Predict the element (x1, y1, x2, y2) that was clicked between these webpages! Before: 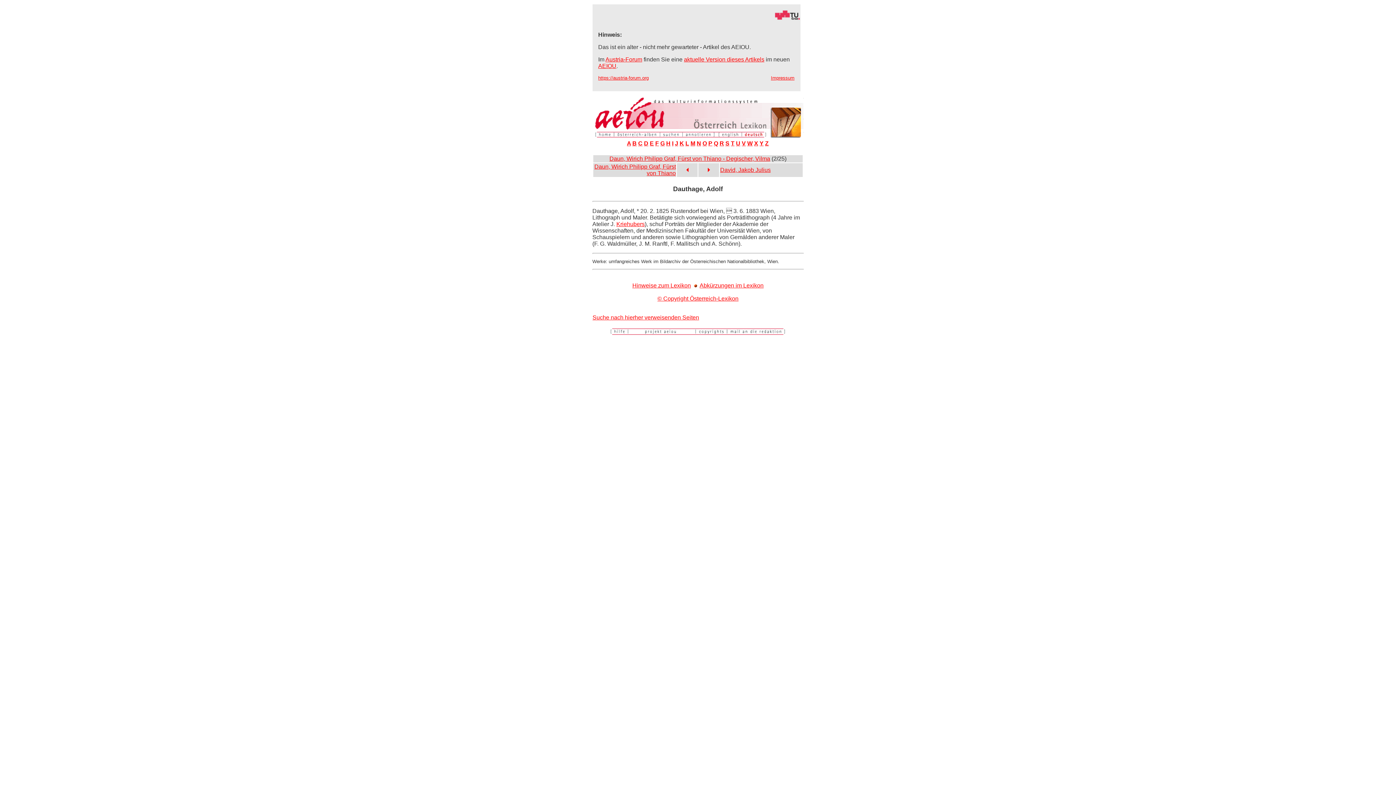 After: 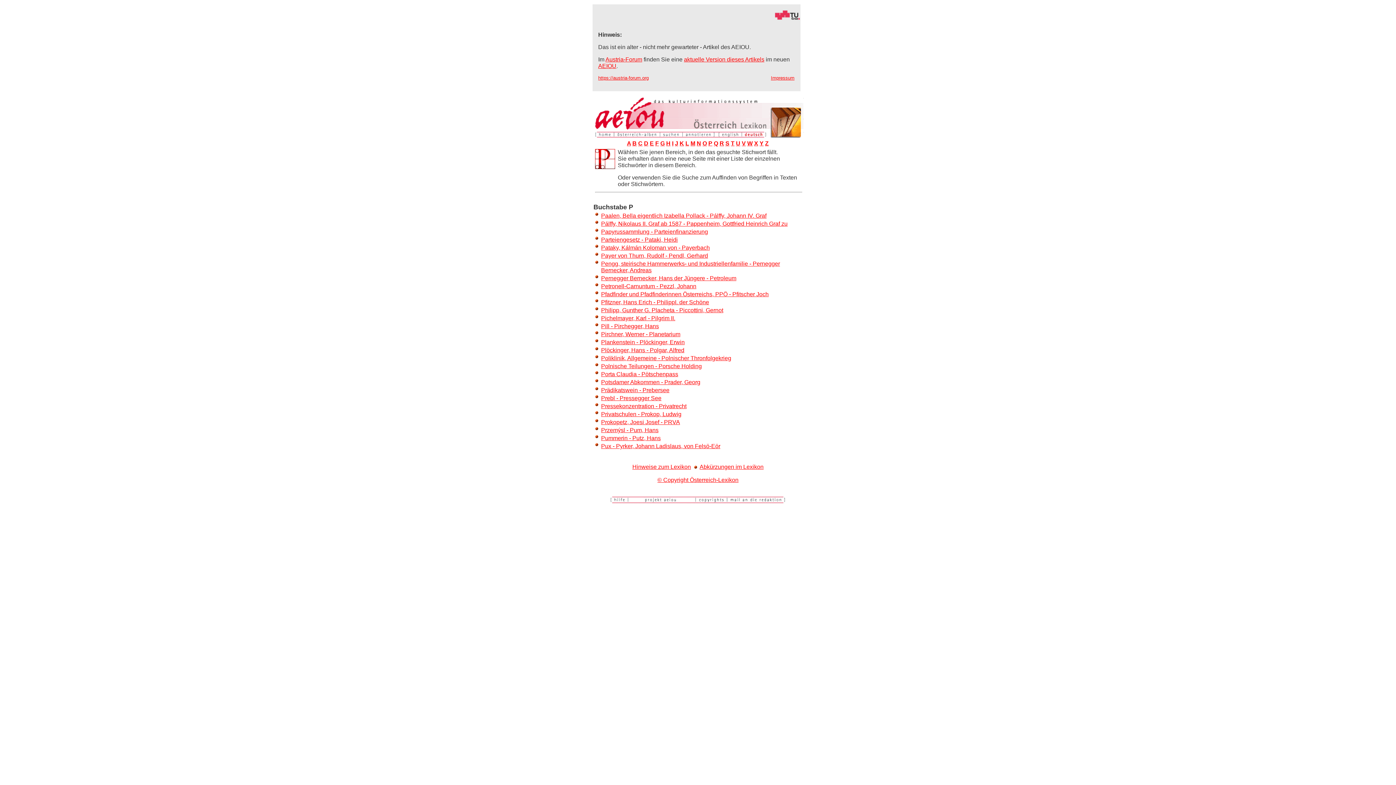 Action: bbox: (708, 140, 712, 146) label: P